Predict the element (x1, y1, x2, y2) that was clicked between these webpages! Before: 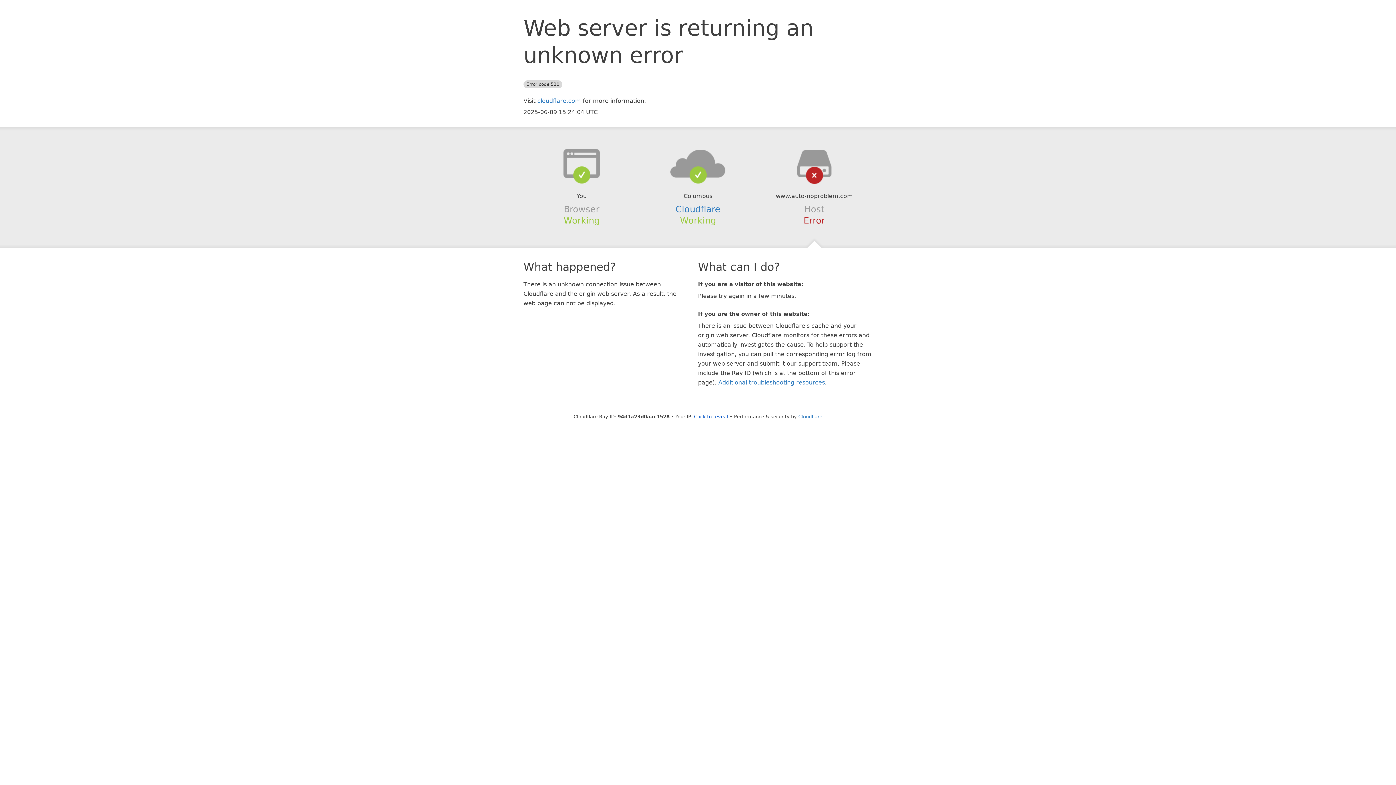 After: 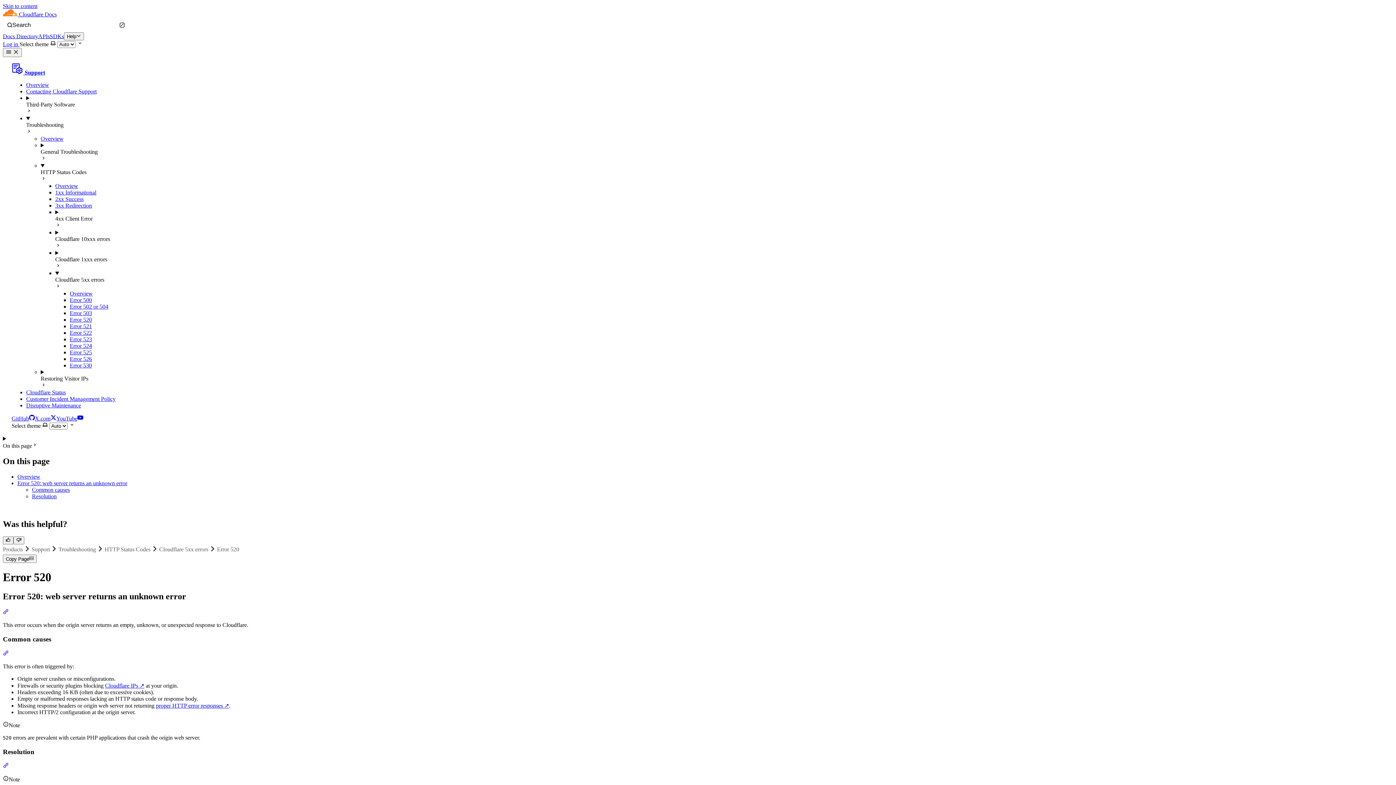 Action: label: Additional troubleshooting resources bbox: (718, 379, 825, 386)